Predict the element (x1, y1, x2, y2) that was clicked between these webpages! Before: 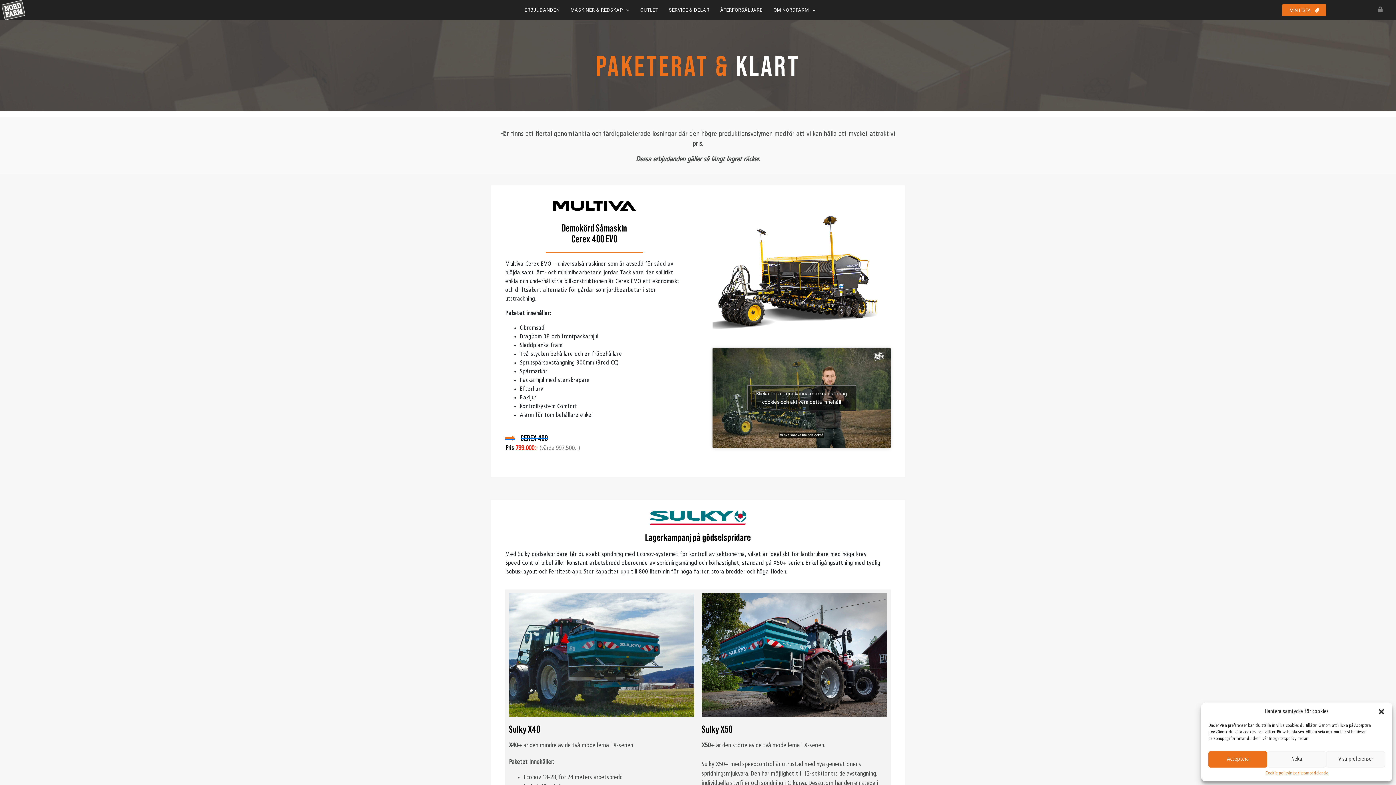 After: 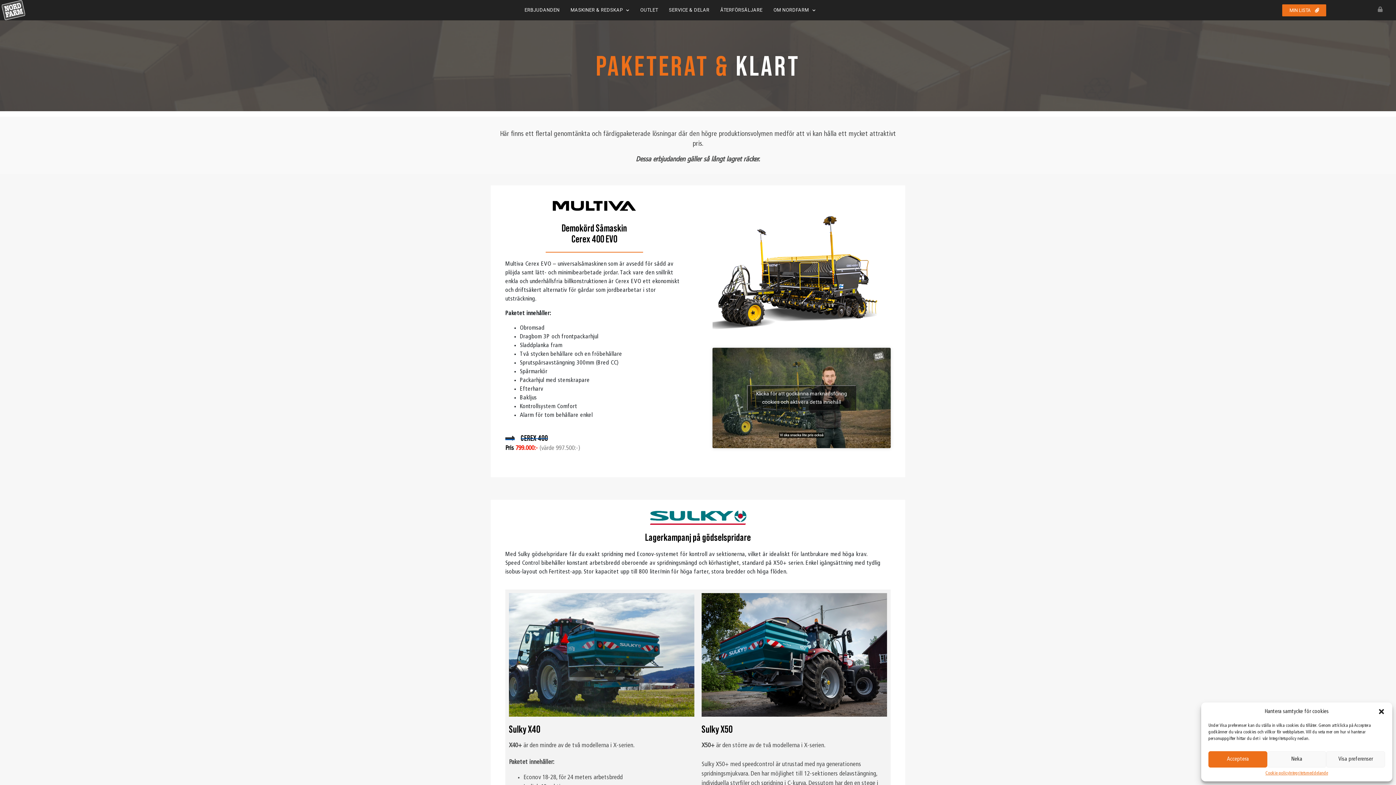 Action: label: CEREX 400 bbox: (505, 433, 683, 443)